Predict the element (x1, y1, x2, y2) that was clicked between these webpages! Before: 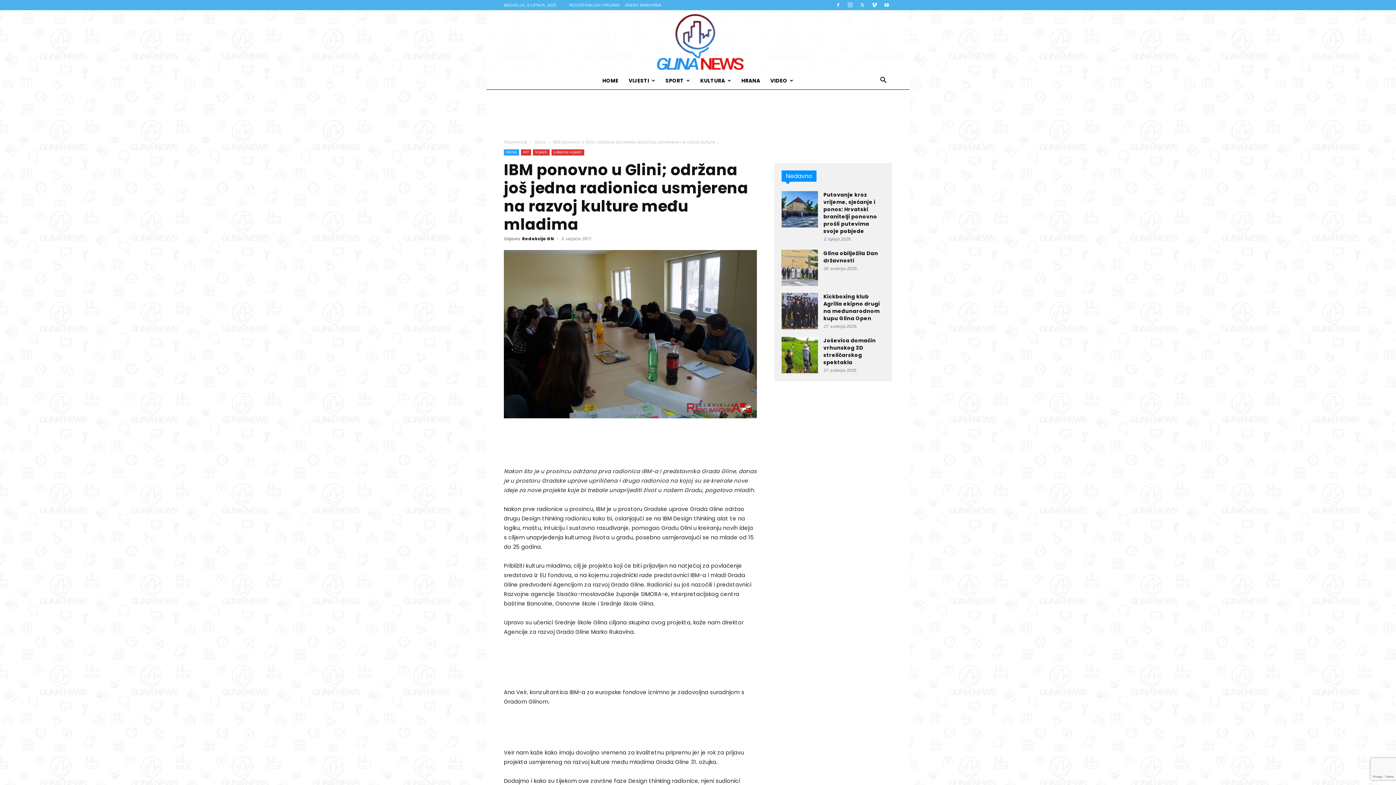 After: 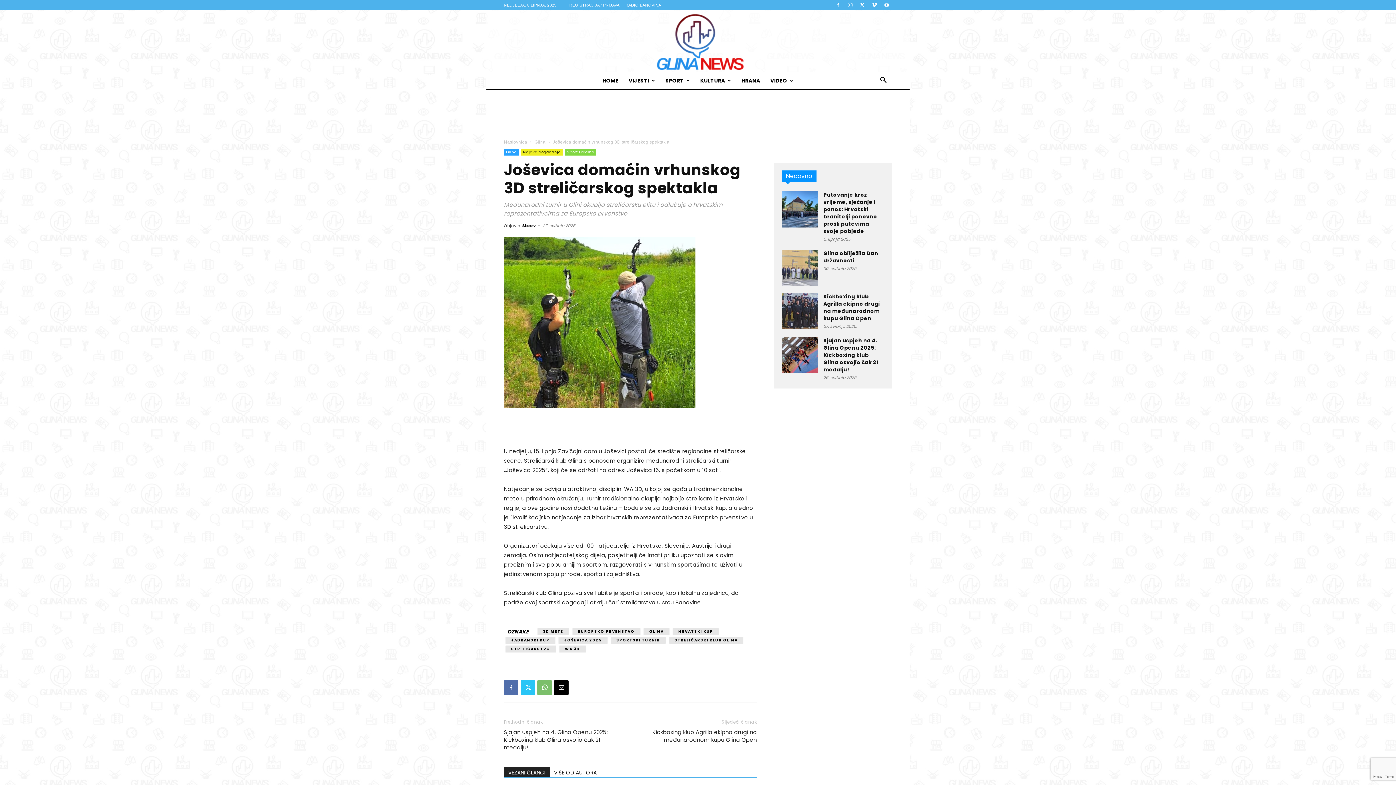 Action: bbox: (781, 337, 818, 373)